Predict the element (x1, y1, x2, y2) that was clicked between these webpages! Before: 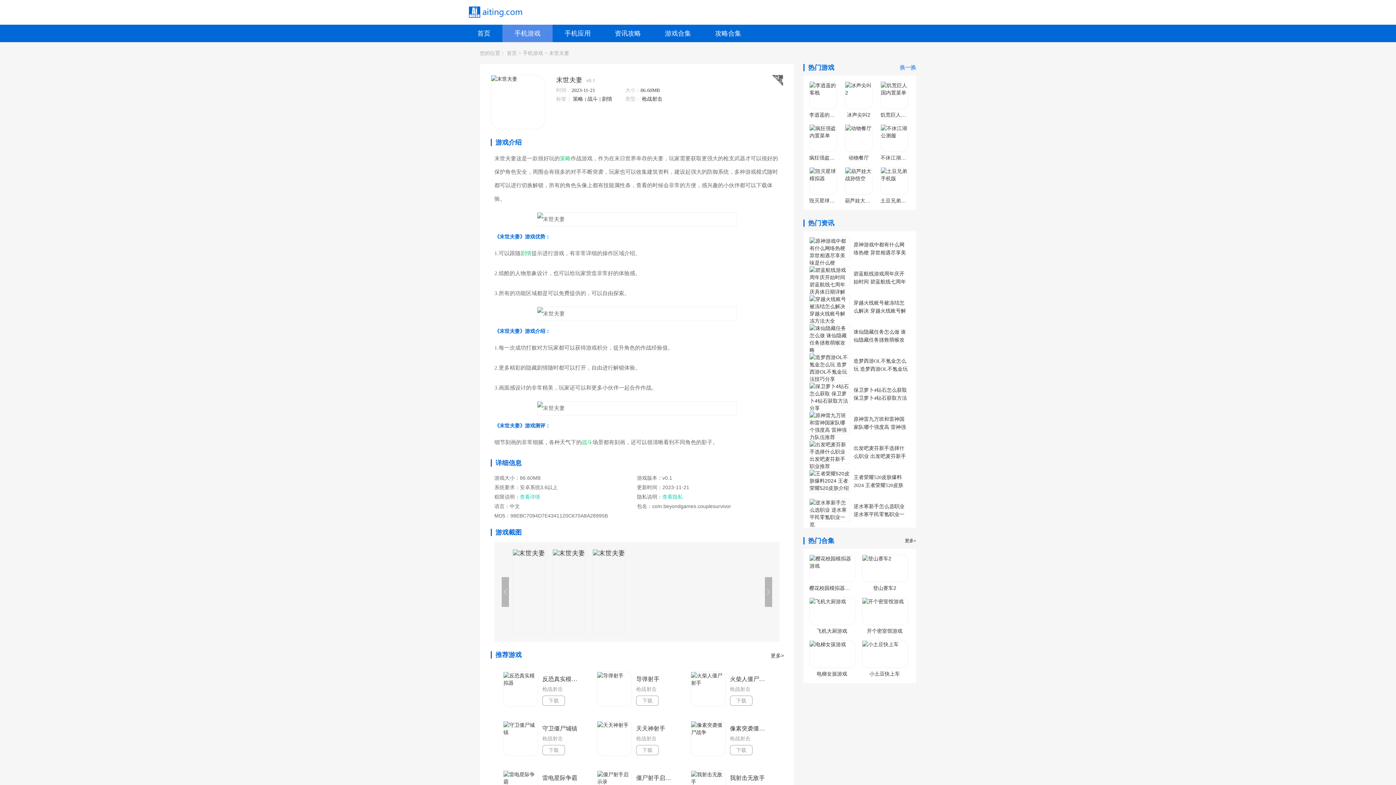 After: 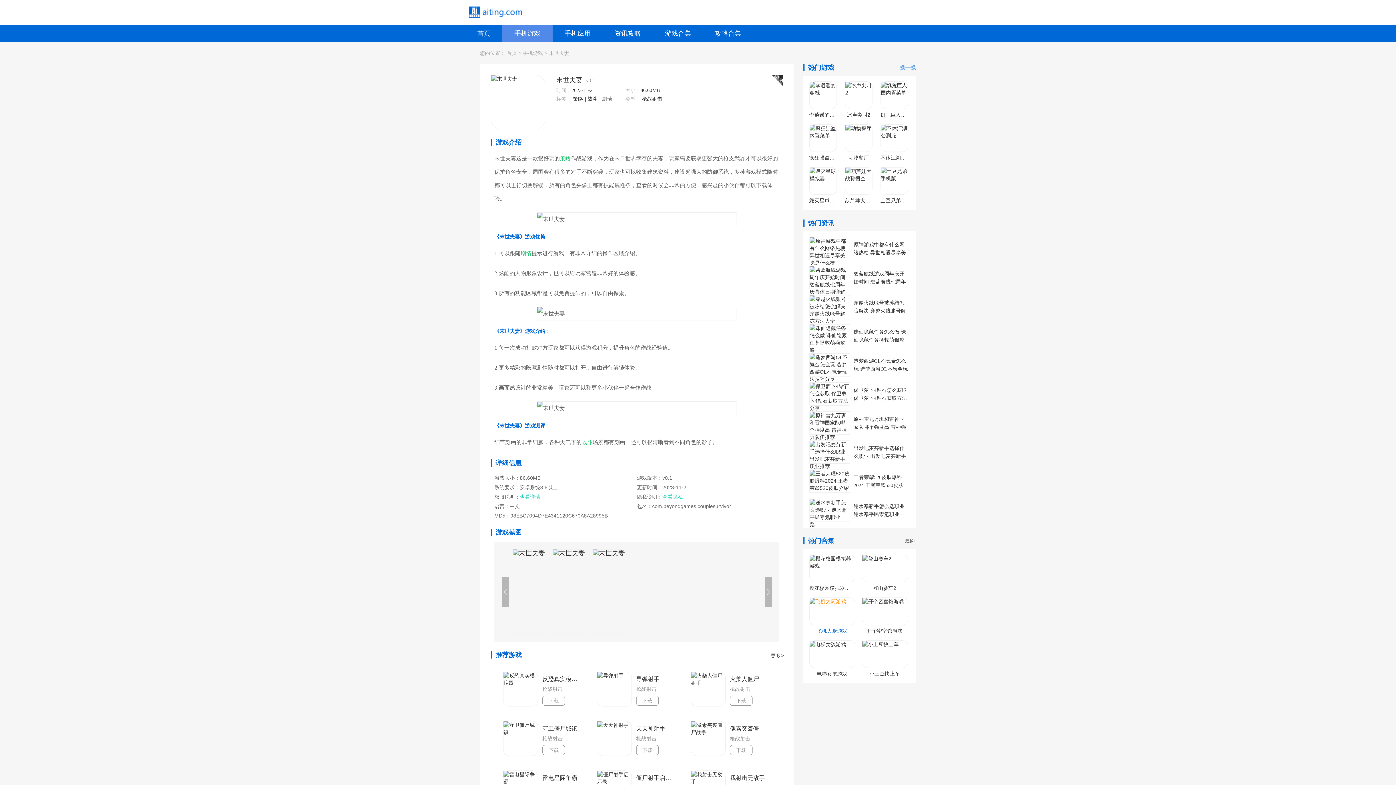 Action: label: 飞机大厨游戏 bbox: (809, 597, 854, 634)